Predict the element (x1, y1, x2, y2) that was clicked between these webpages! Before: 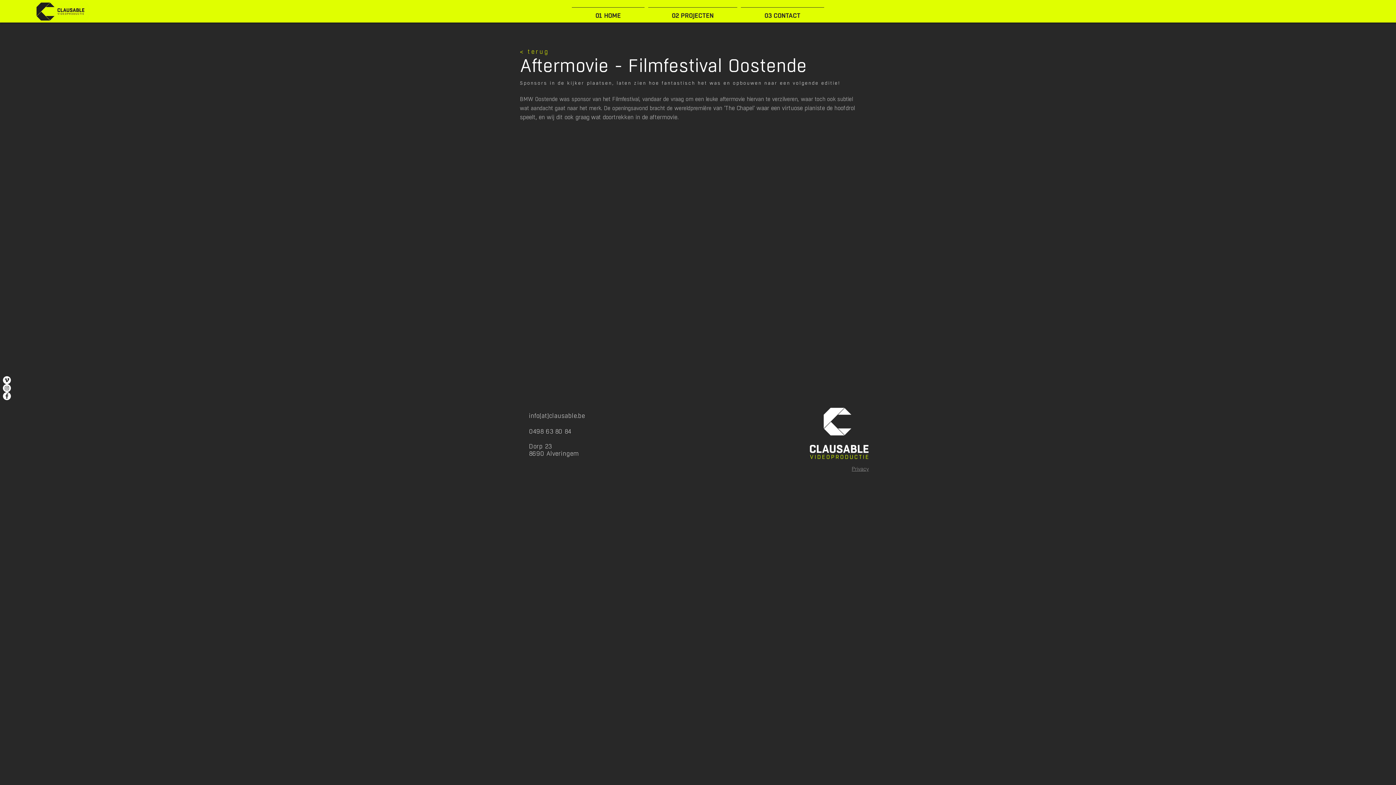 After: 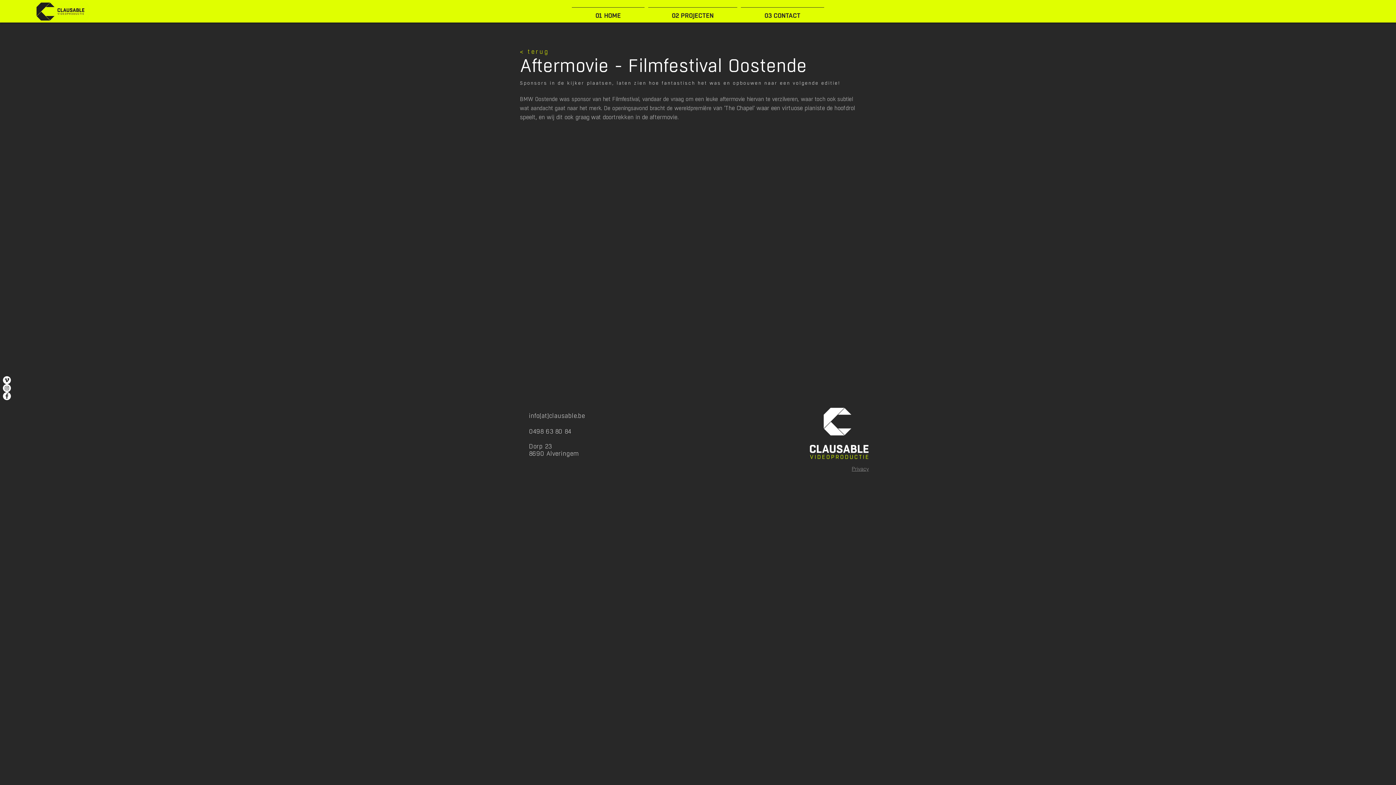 Action: bbox: (2, 376, 10, 384) label: Vimeo